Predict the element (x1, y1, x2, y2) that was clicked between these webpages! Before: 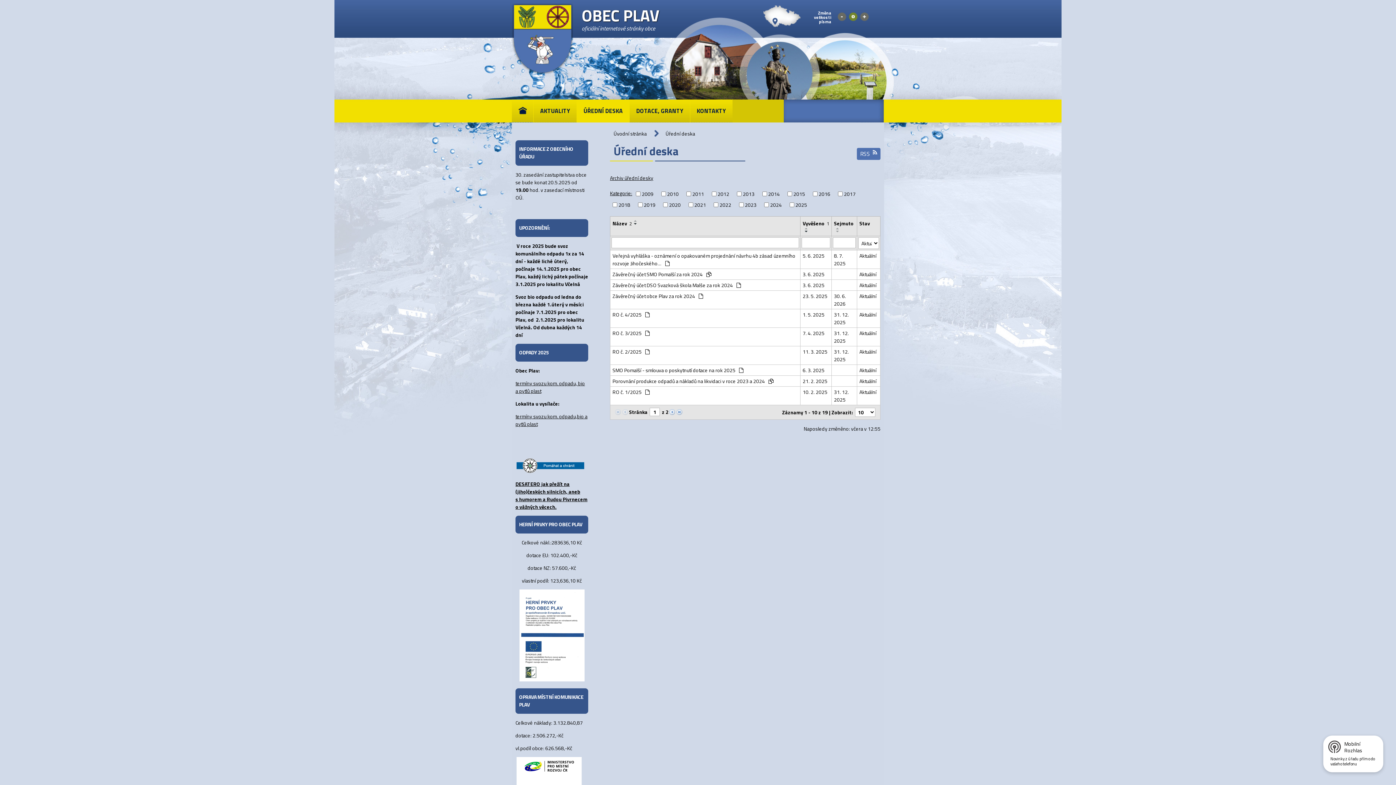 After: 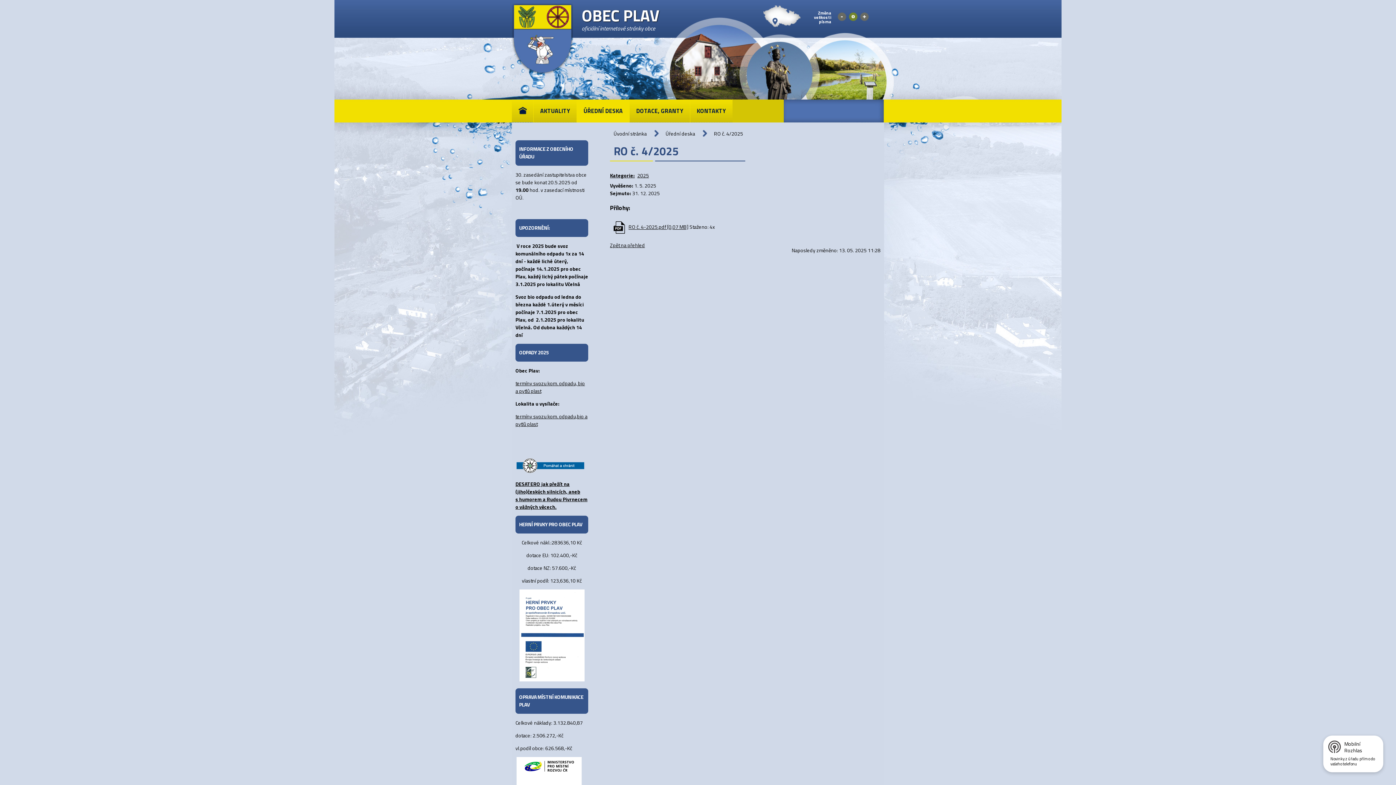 Action: bbox: (612, 310, 798, 318) label: RO č. 4/2025 